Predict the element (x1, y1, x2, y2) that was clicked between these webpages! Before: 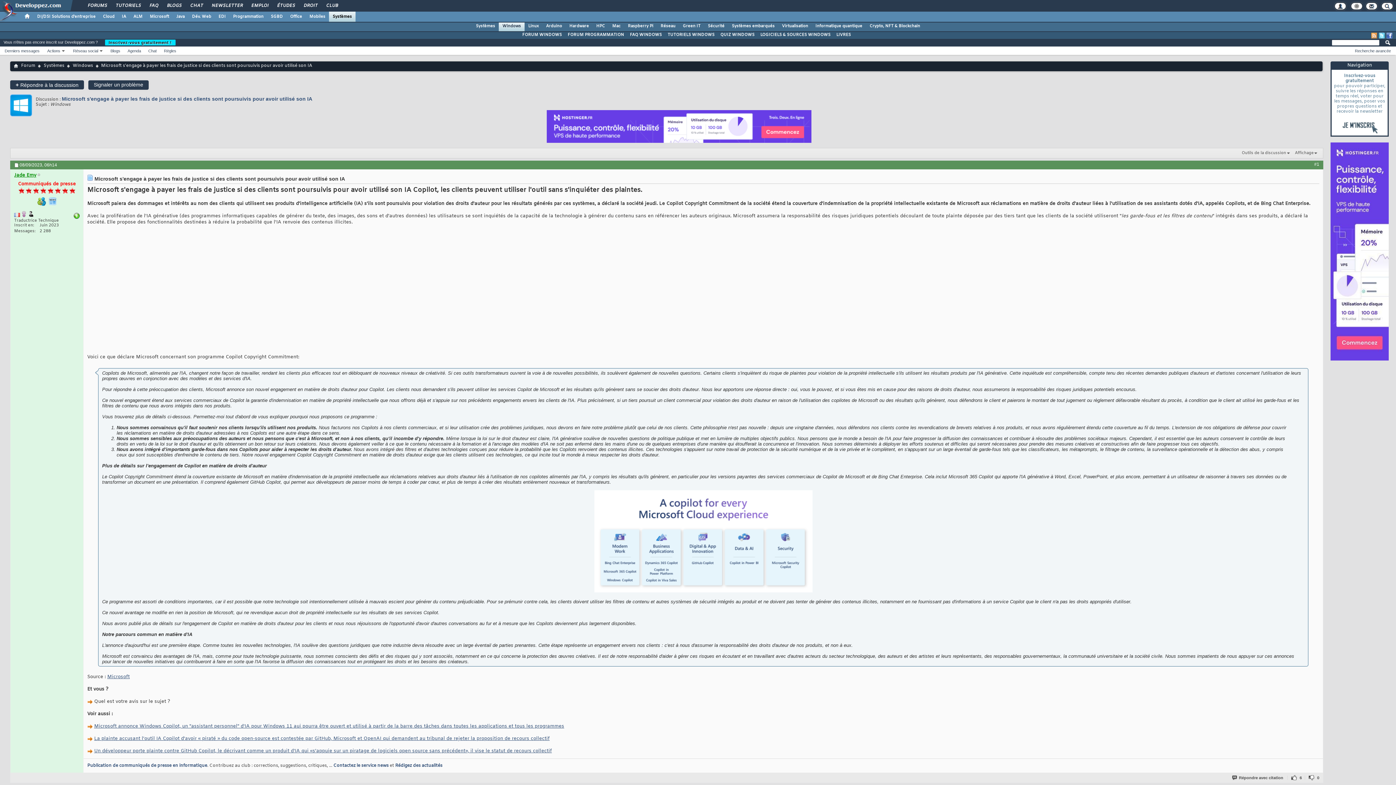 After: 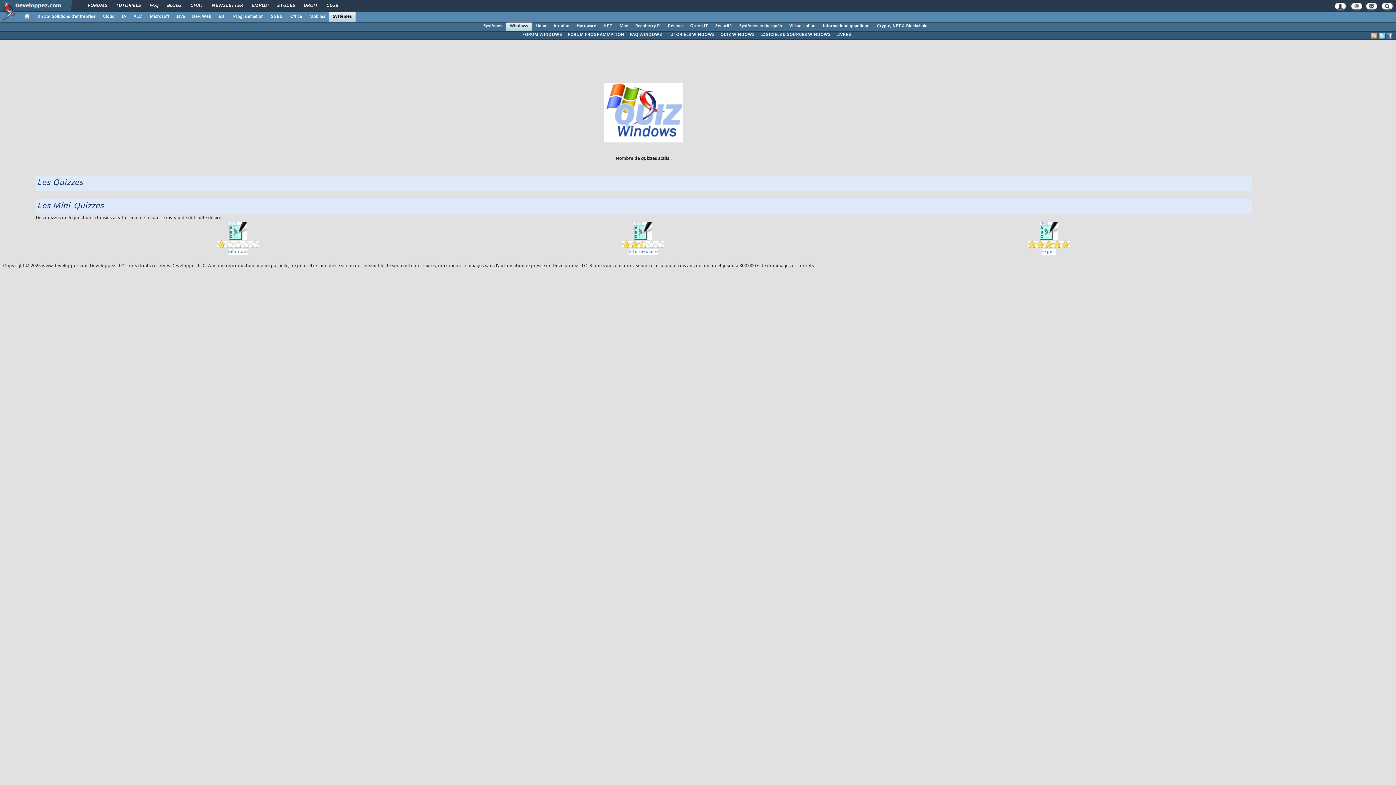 Action: bbox: (717, 31, 757, 38) label: QUIZ WINDOWS